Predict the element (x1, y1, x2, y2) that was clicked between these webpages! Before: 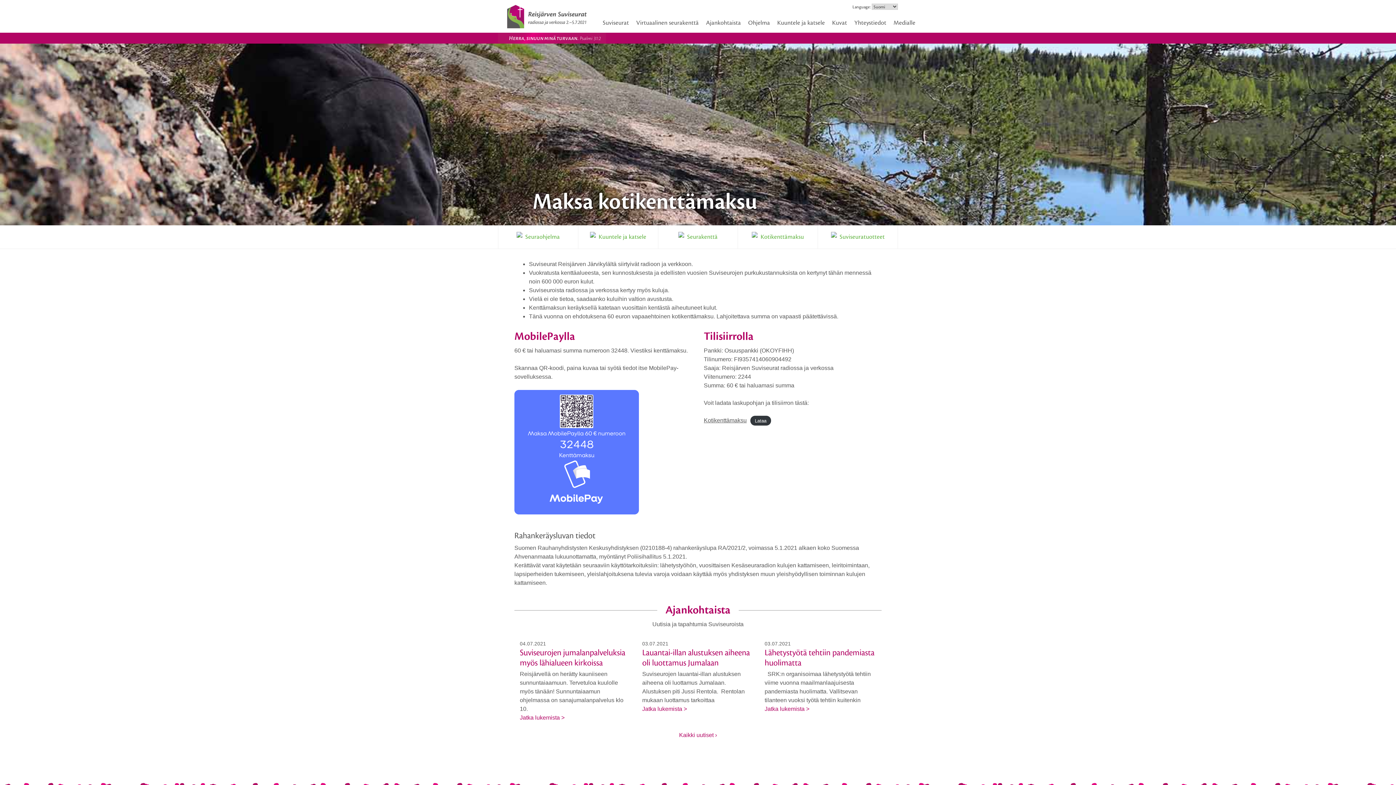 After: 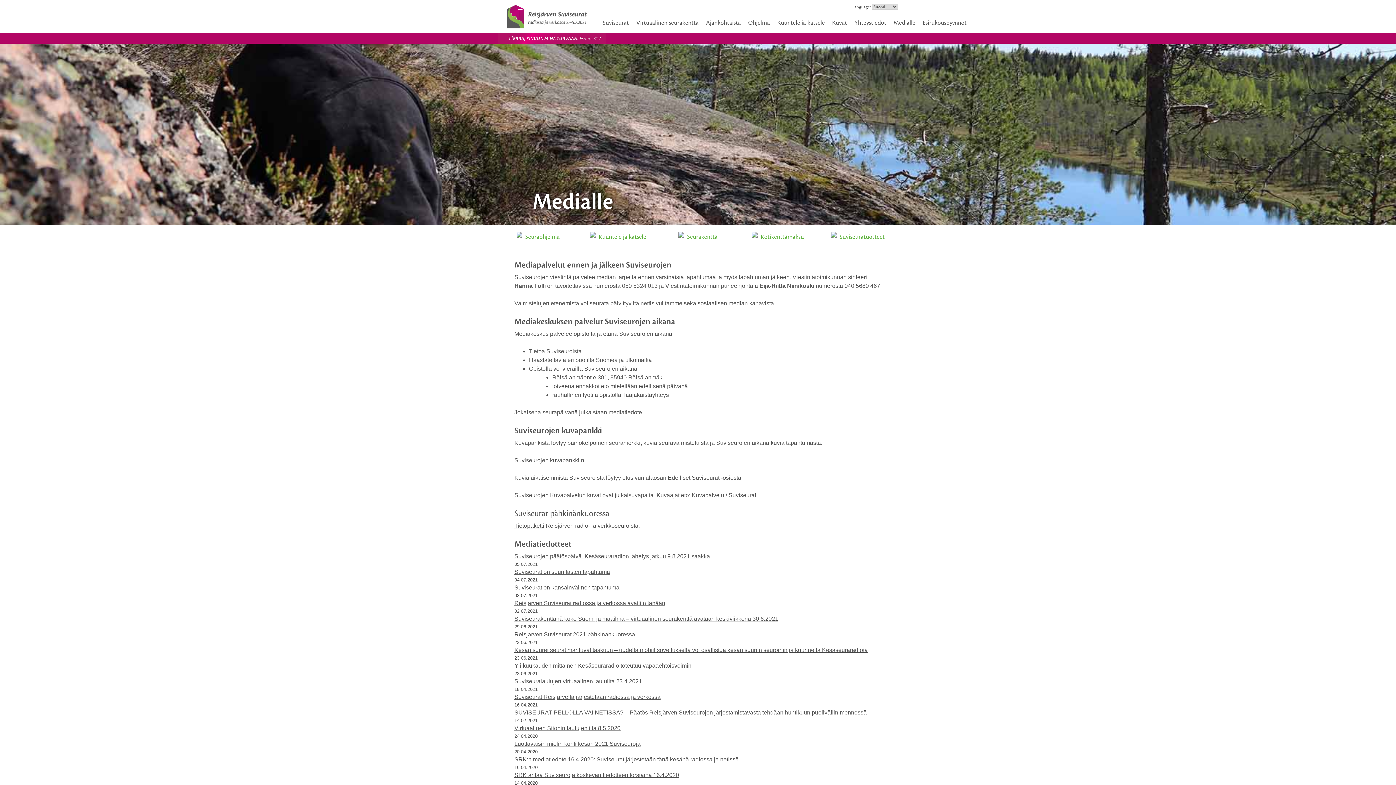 Action: label: Medialle bbox: (893, 18, 915, 27)